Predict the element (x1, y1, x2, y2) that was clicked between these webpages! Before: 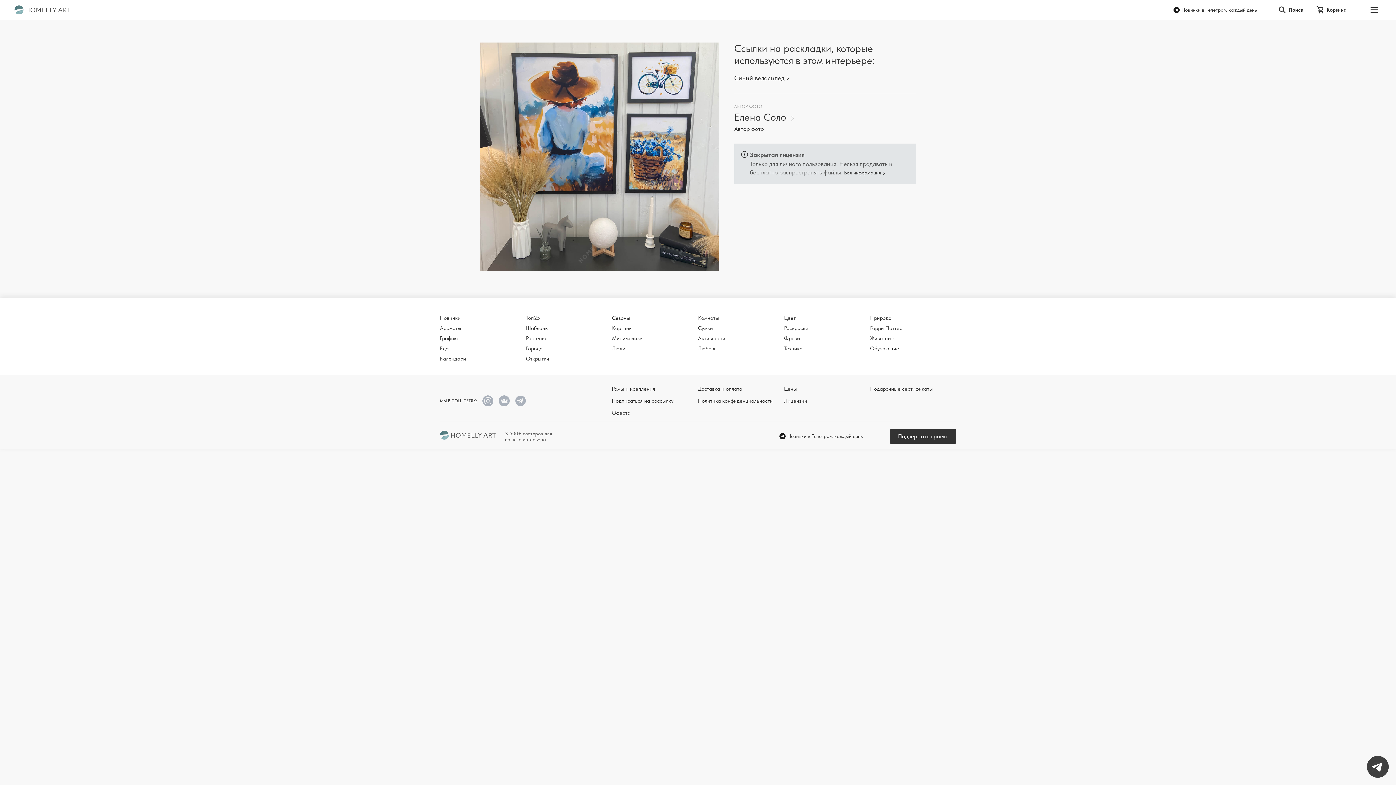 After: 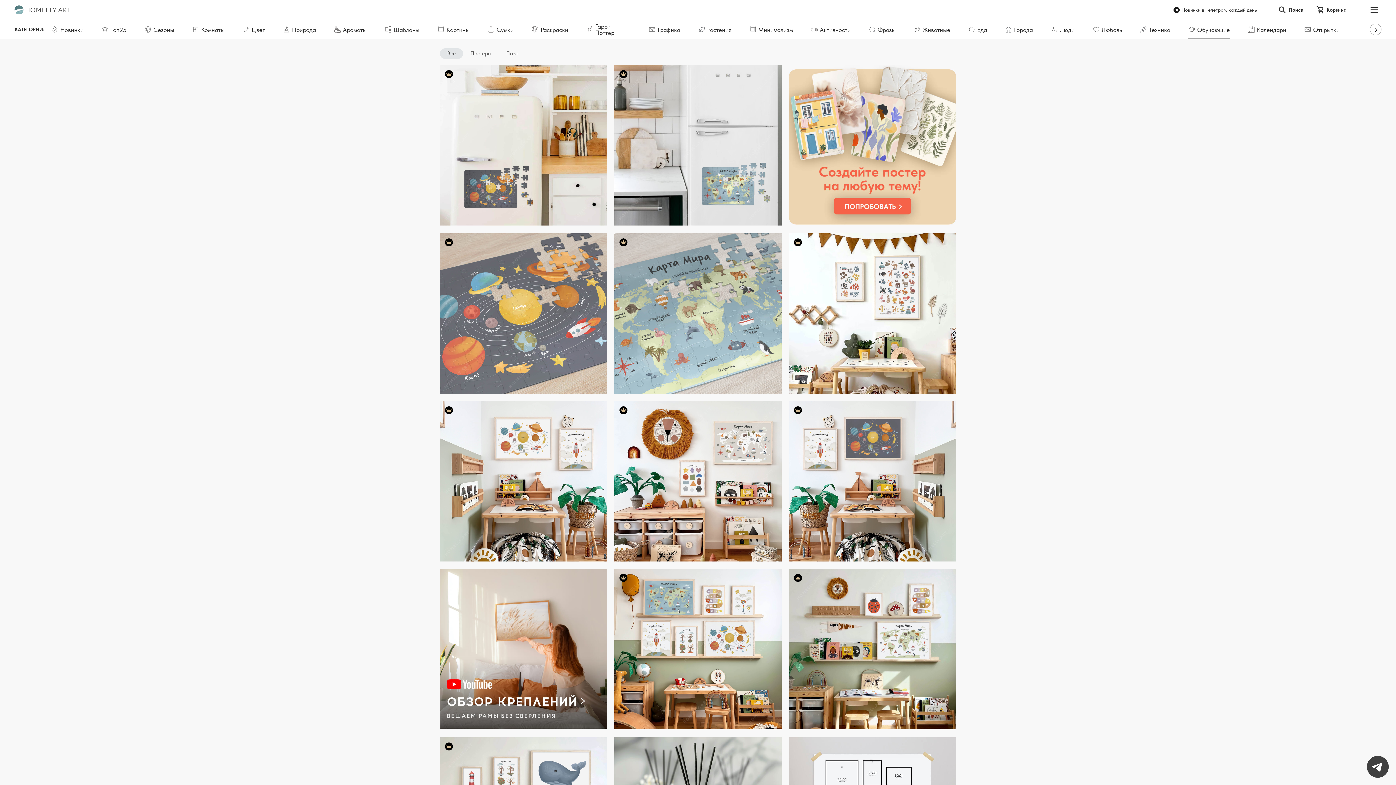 Action: bbox: (870, 345, 899, 351) label: Обучающие